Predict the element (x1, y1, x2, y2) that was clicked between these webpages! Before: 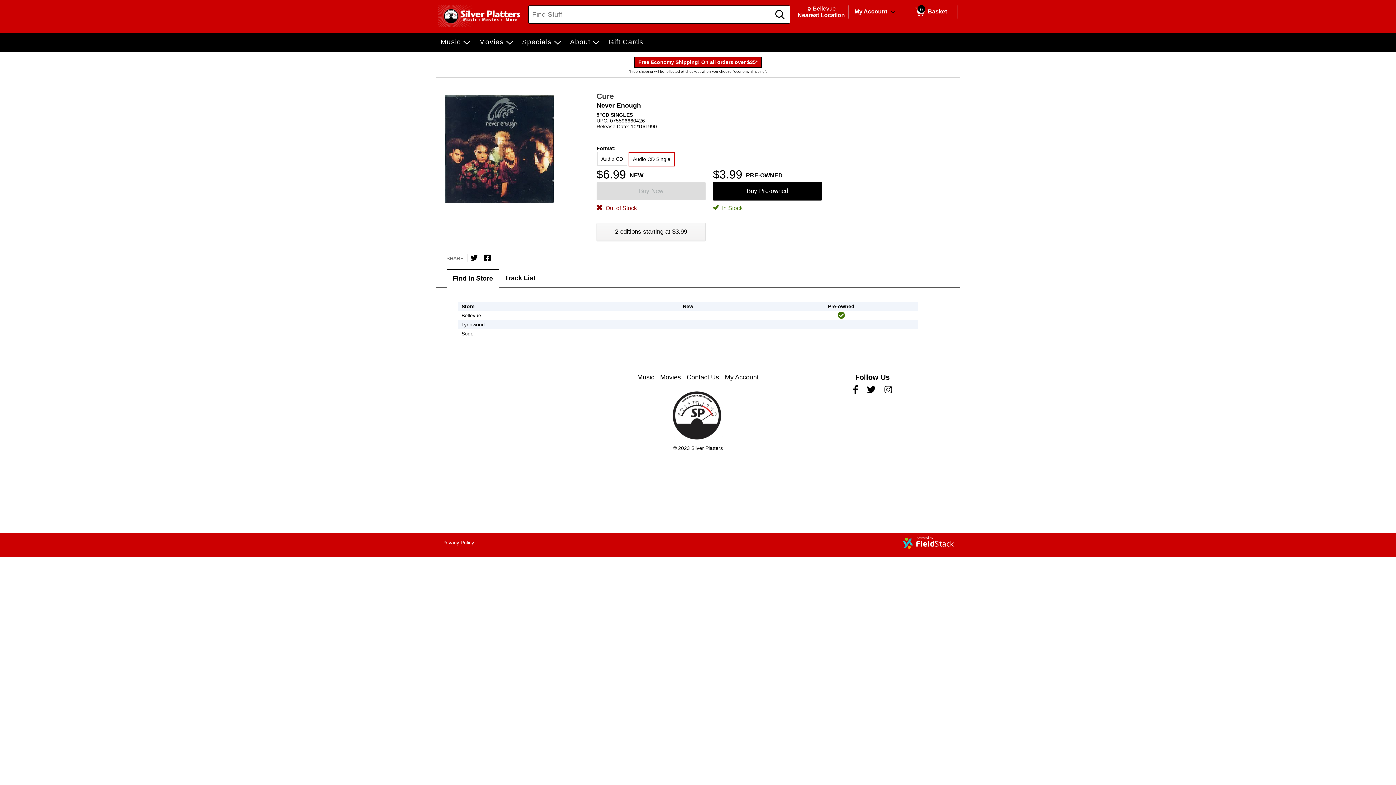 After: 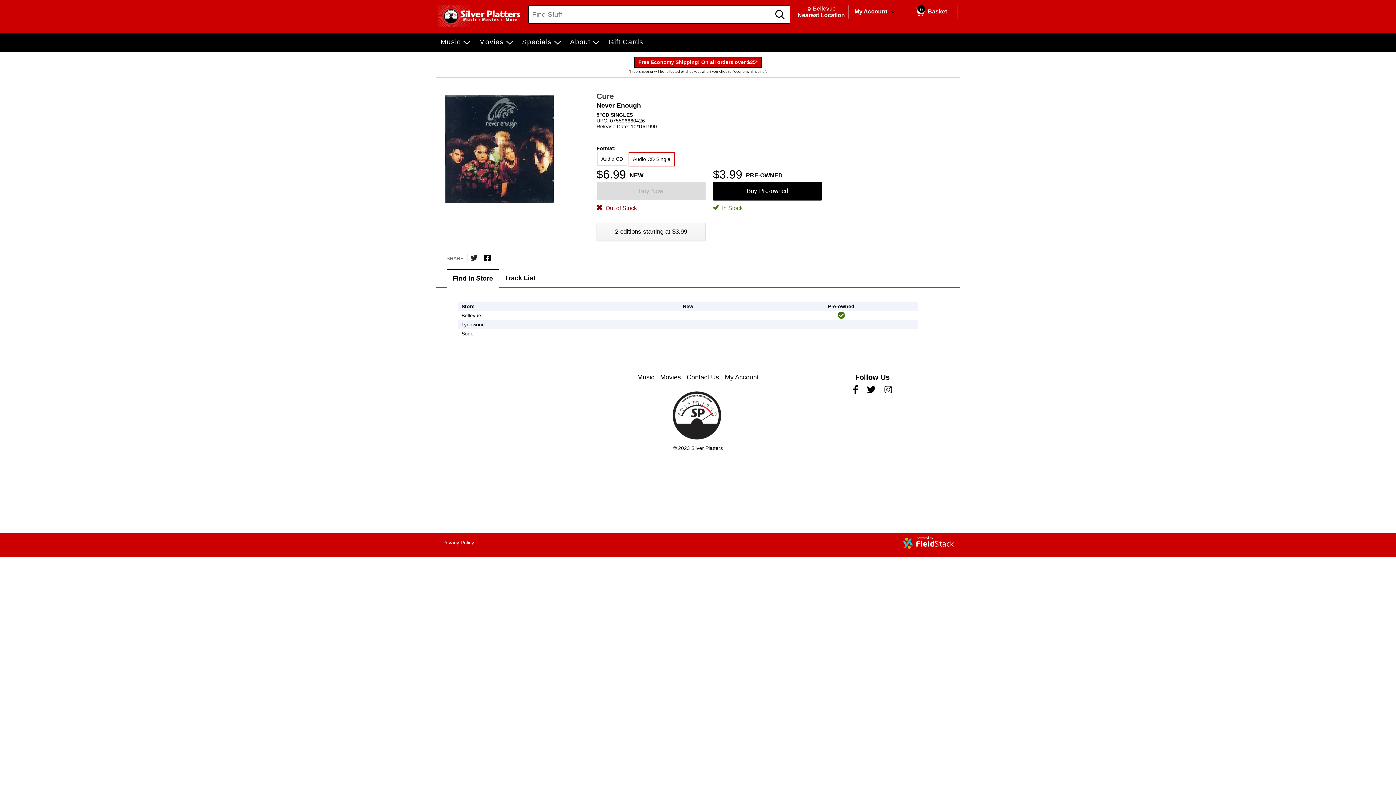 Action: label: Share on Twitter bbox: (470, 254, 477, 261)